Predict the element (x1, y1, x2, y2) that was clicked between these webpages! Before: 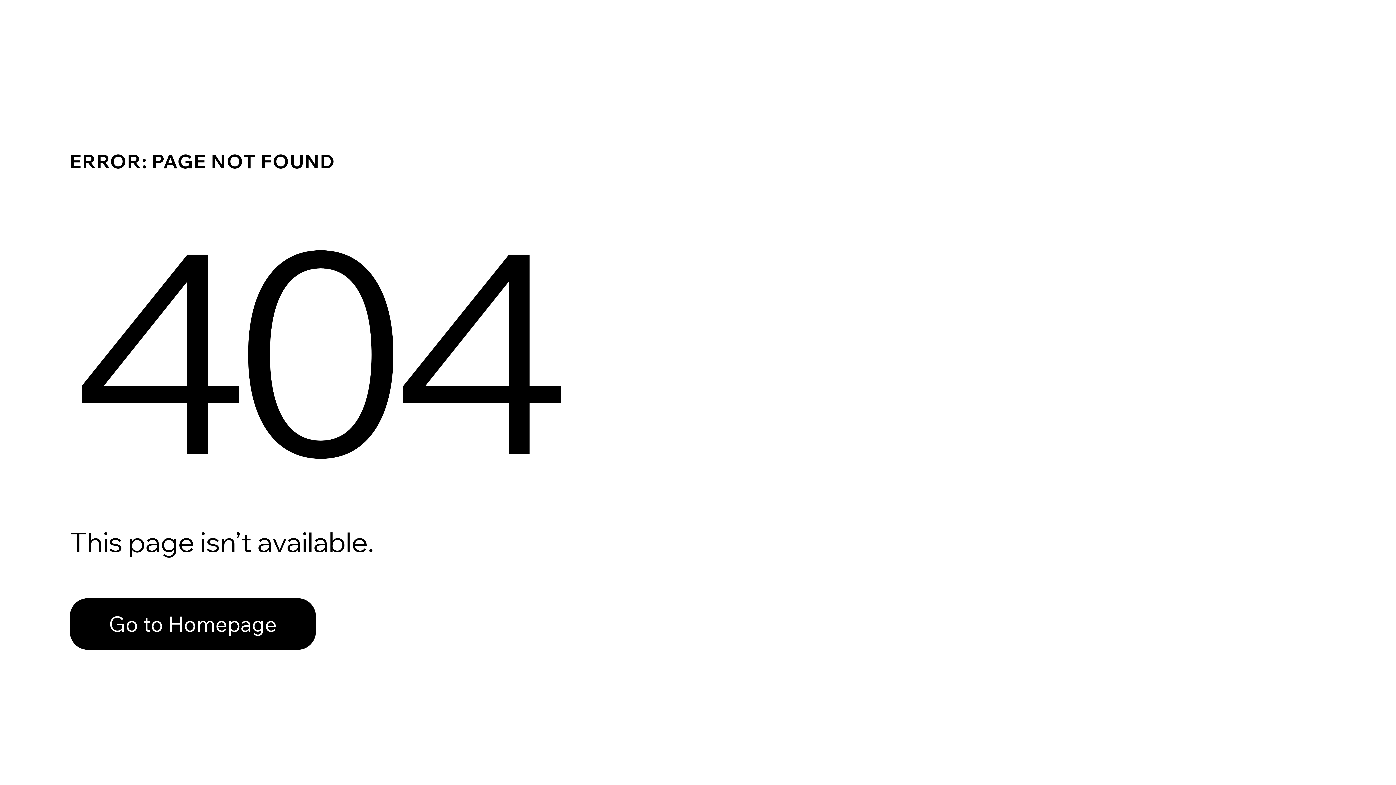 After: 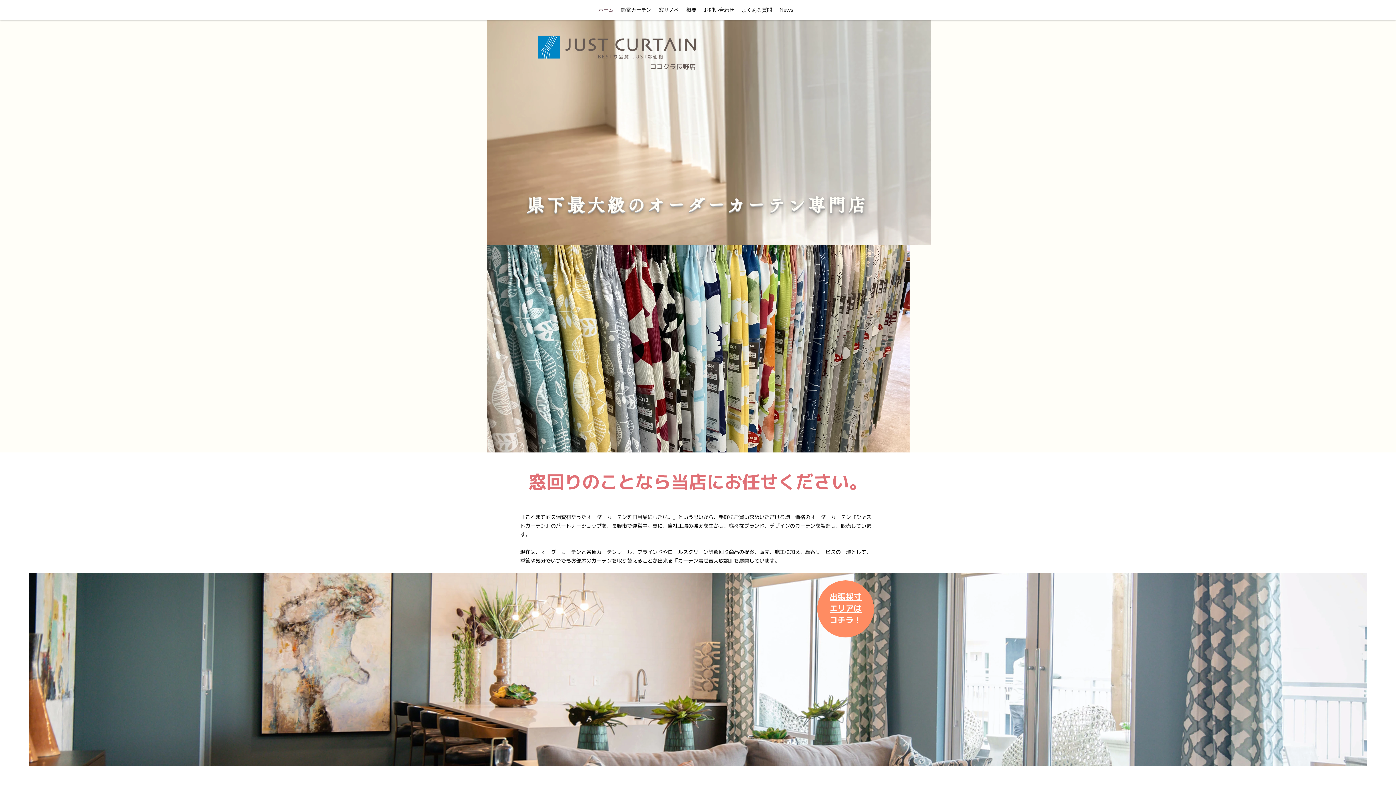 Action: bbox: (69, 582, 768, 659) label: Go to Homepage